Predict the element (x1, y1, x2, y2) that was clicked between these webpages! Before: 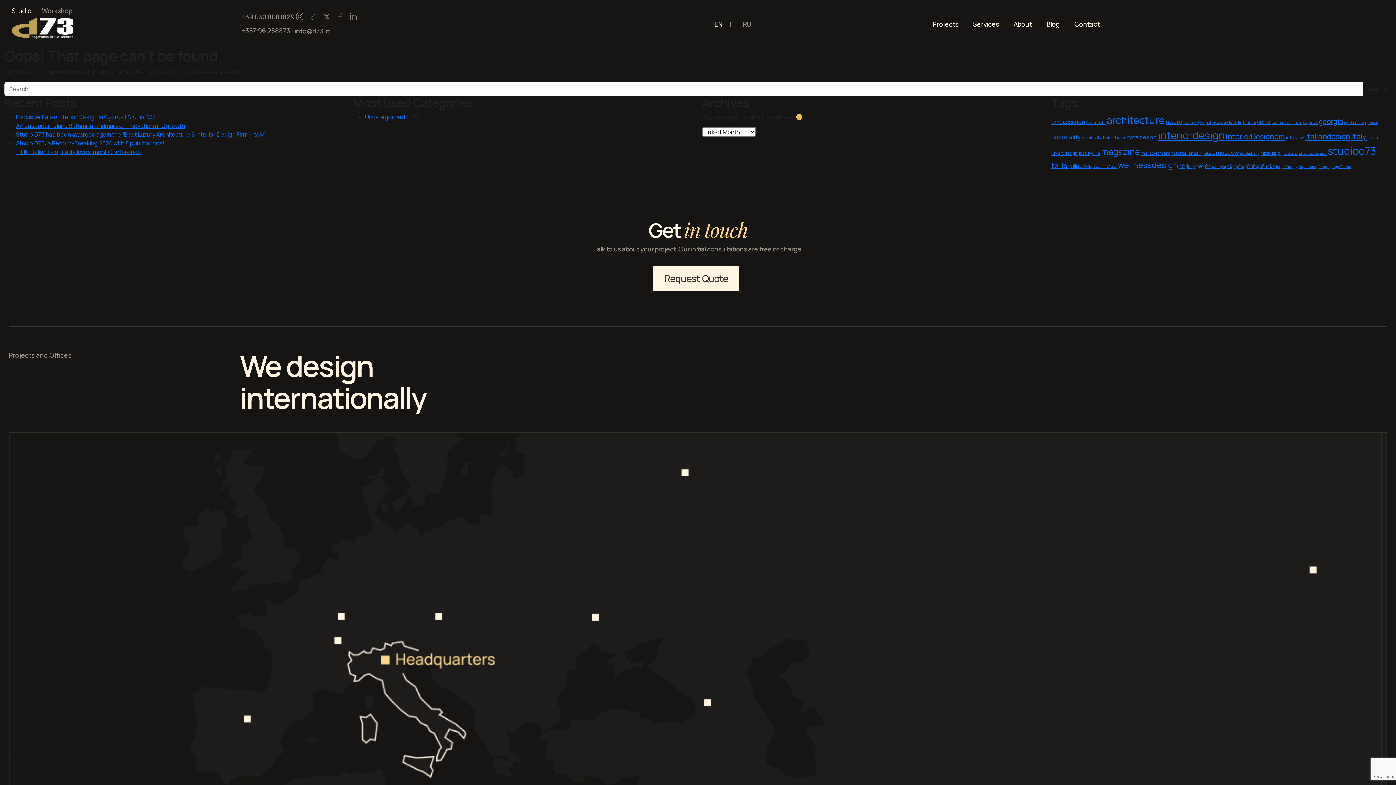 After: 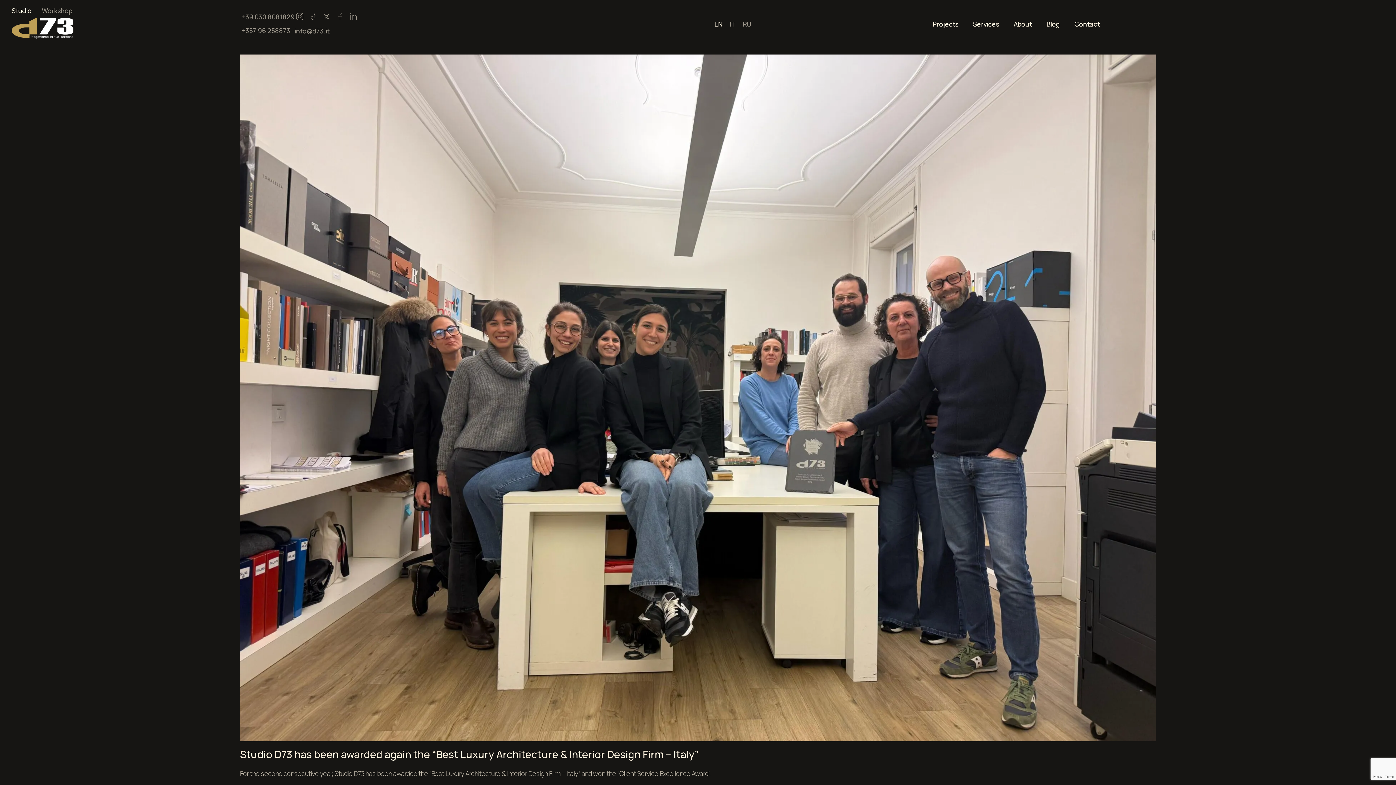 Action: label: Studio D73 has been awarded again the “Best Luxury Architecture & Interior Design Firm – Italy” bbox: (16, 130, 265, 138)